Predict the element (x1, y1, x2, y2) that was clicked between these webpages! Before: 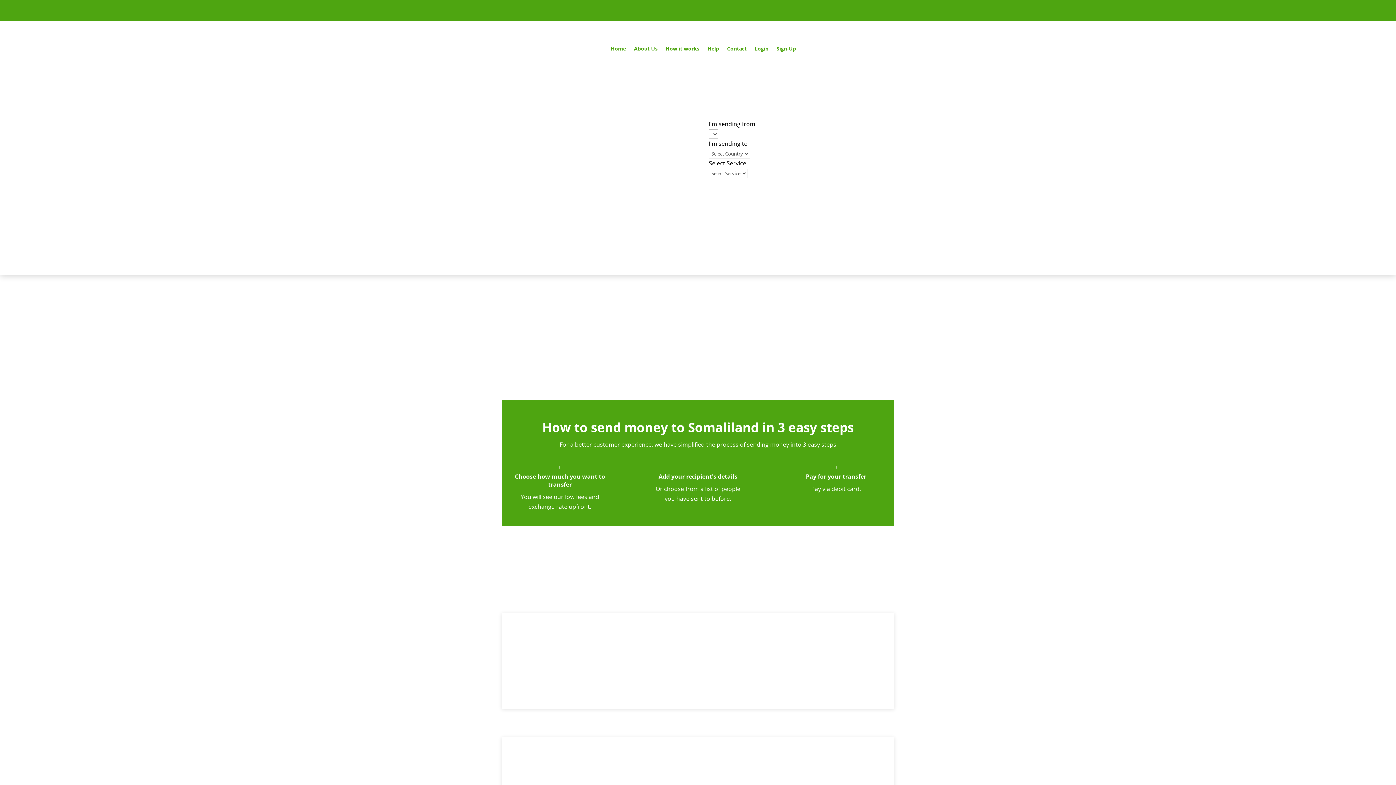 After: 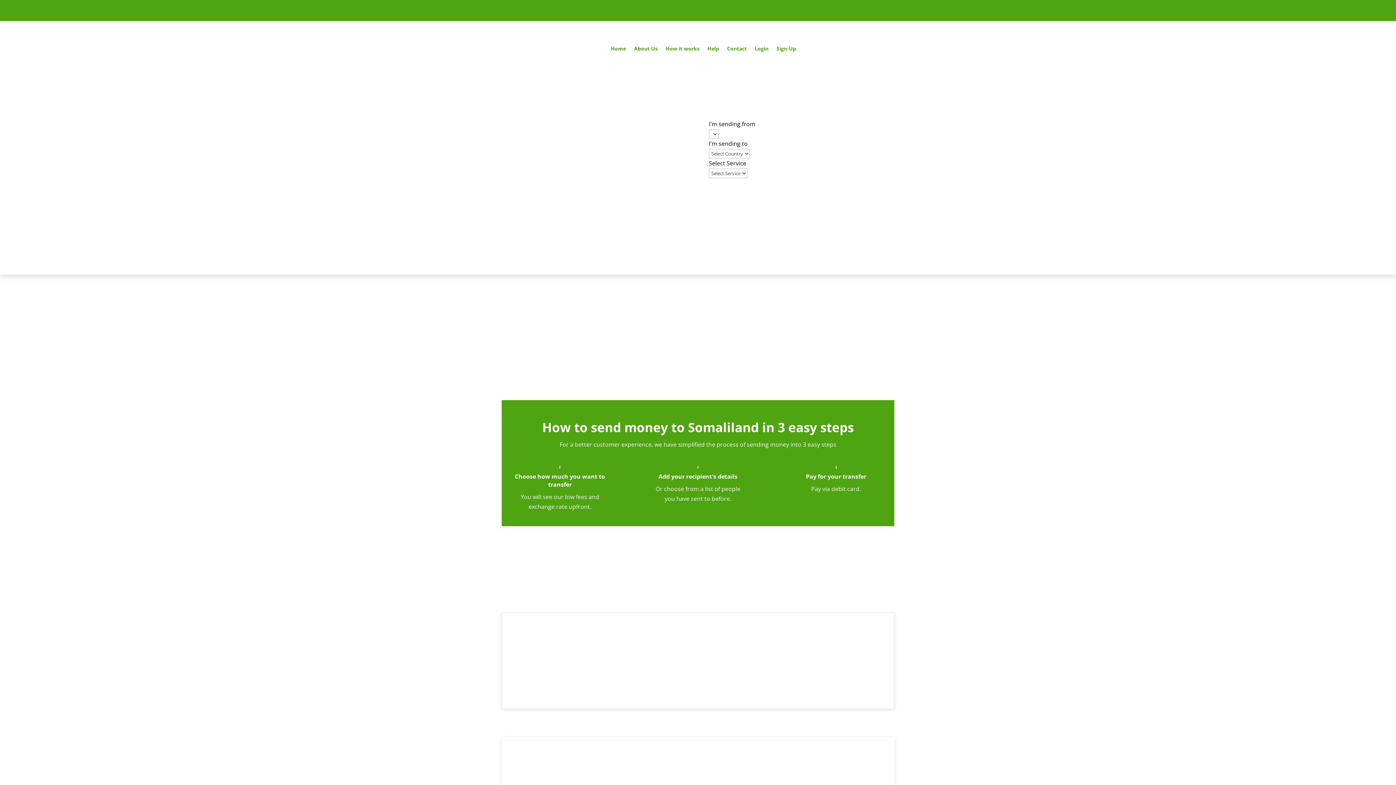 Action: label: Cash Payouts bbox: (673, 751, 722, 761)